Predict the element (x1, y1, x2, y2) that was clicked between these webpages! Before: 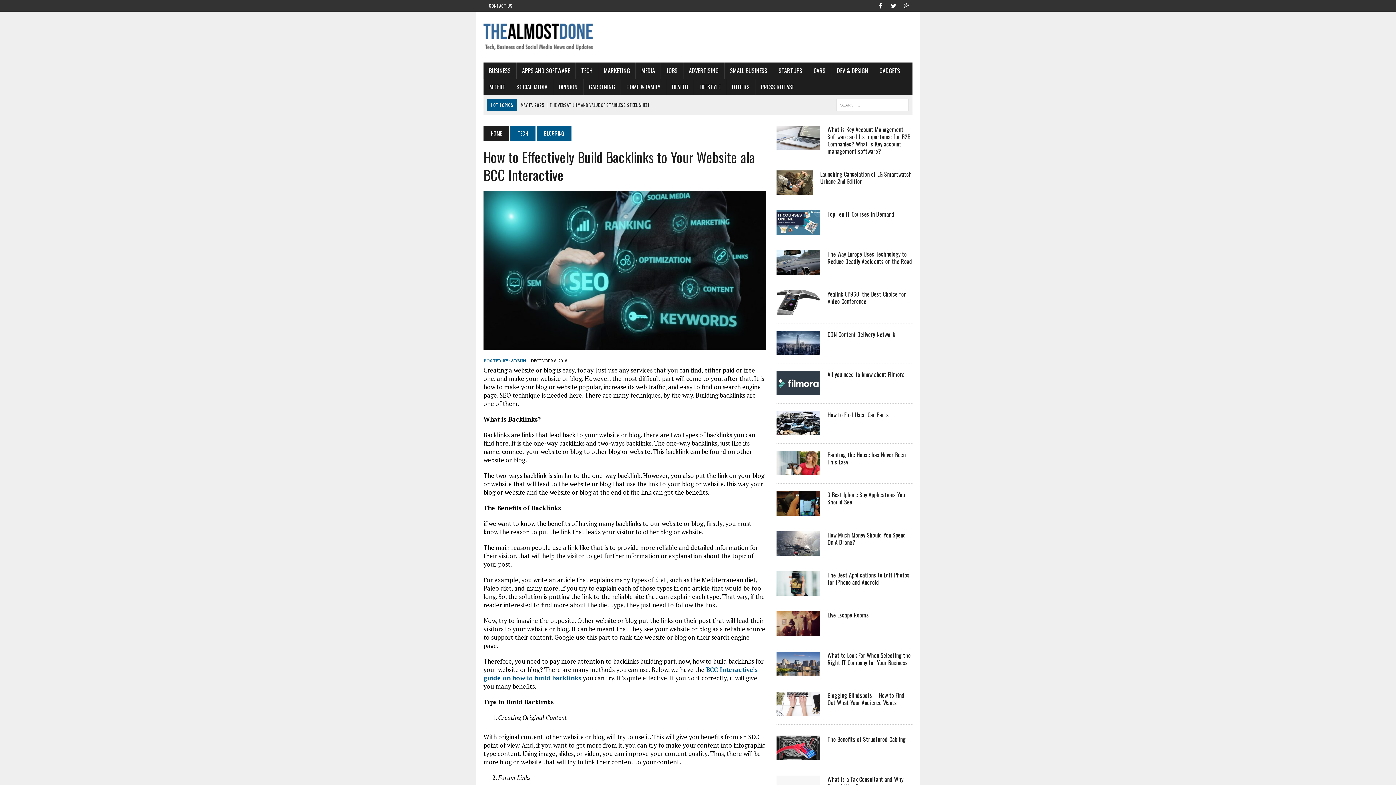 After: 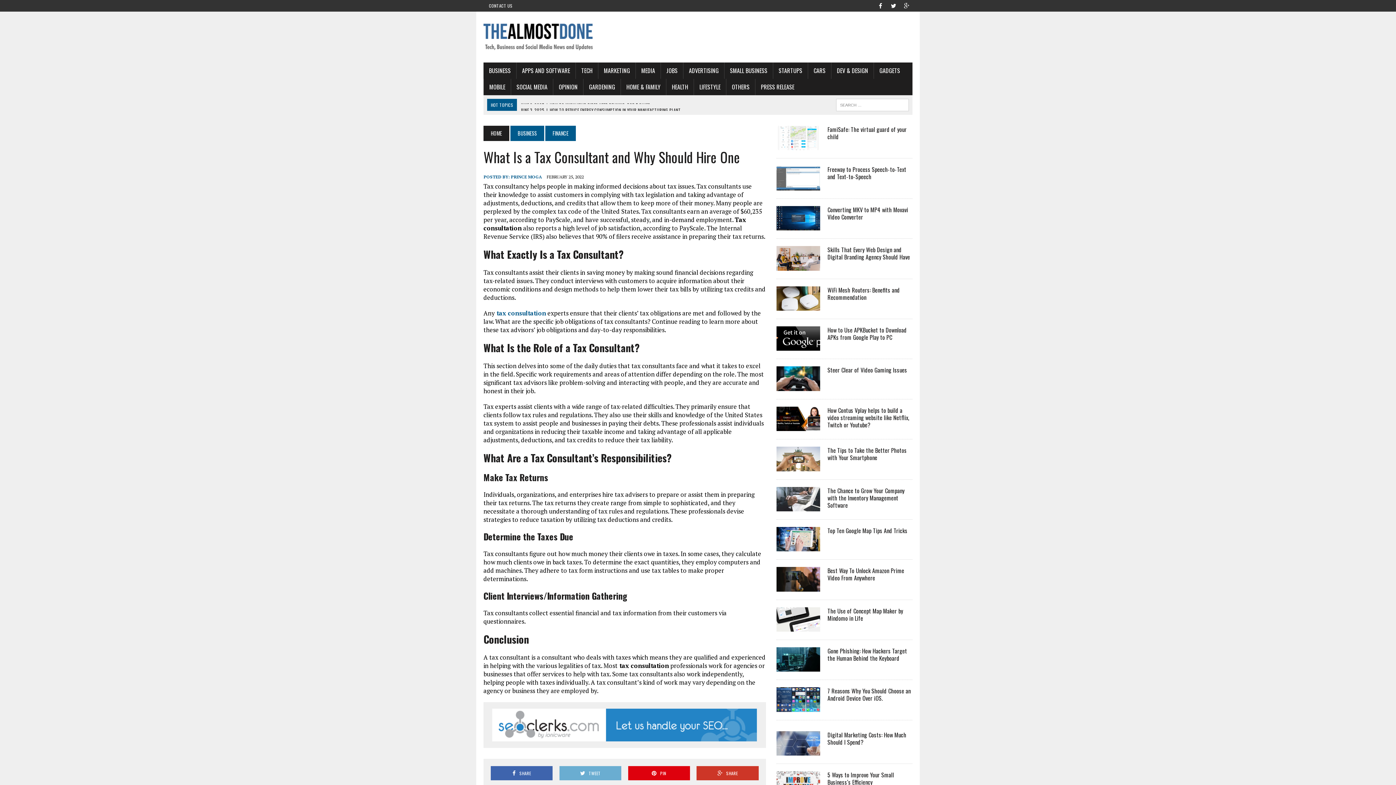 Action: label: What Is a Tax Consultant and Why Should Hire One bbox: (827, 775, 903, 791)